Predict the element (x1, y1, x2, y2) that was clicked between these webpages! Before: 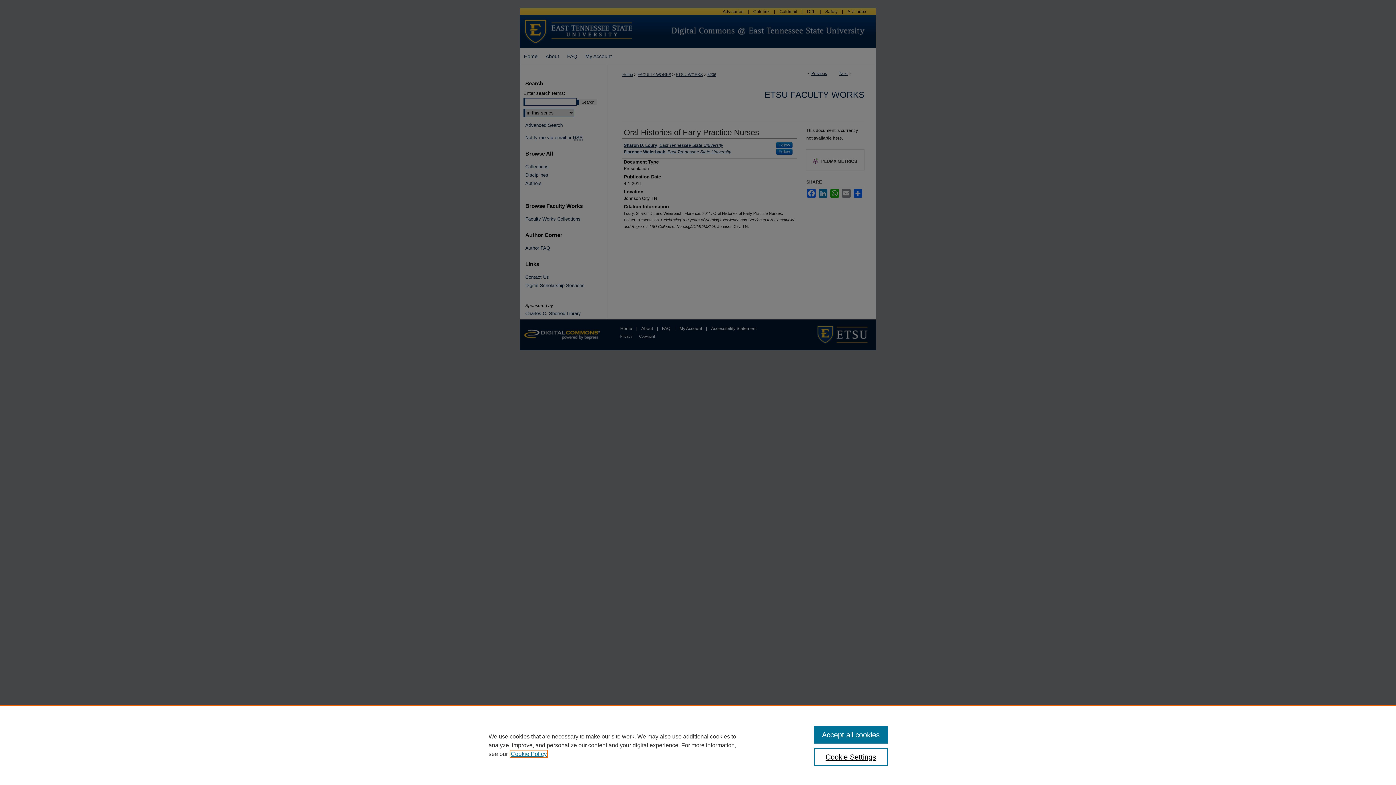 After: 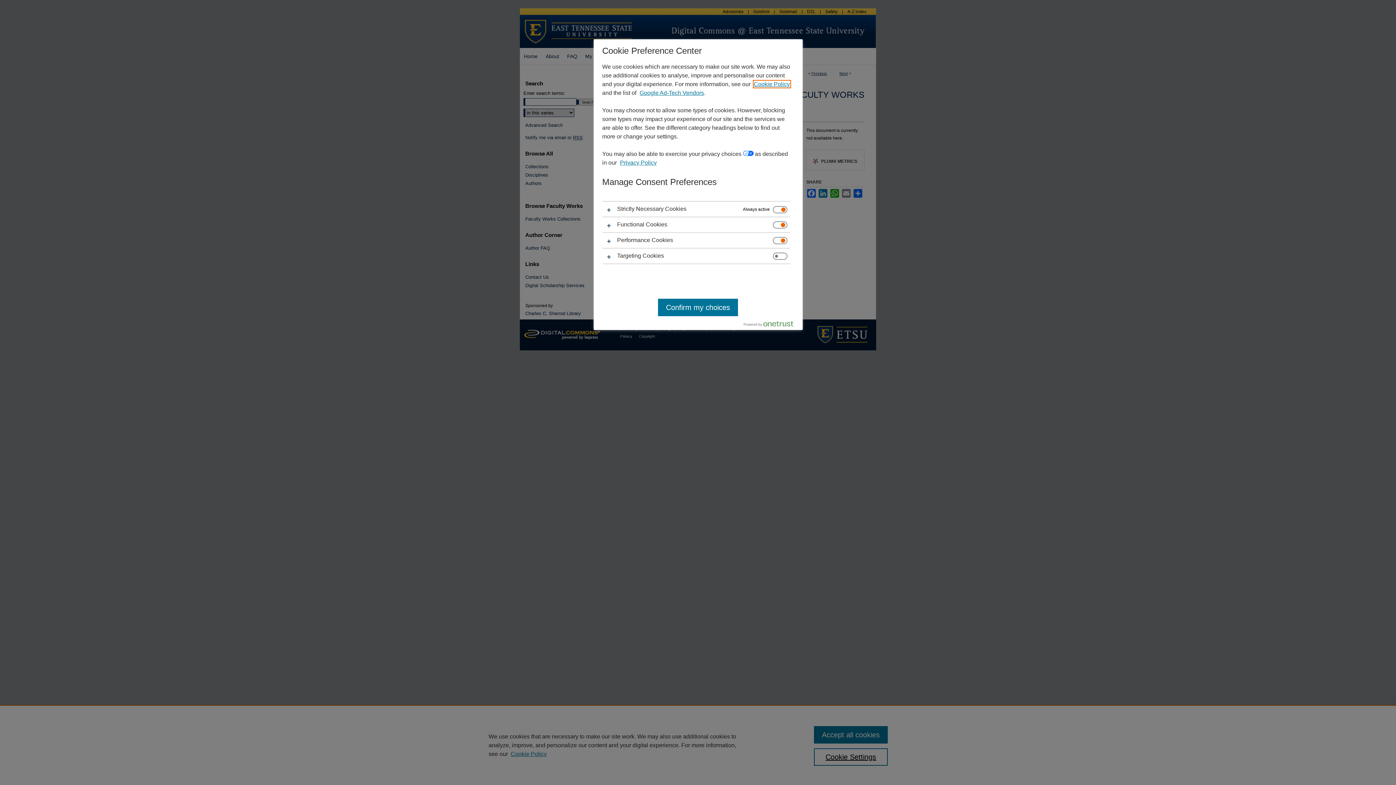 Action: bbox: (814, 748, 887, 766) label: Cookie Settings